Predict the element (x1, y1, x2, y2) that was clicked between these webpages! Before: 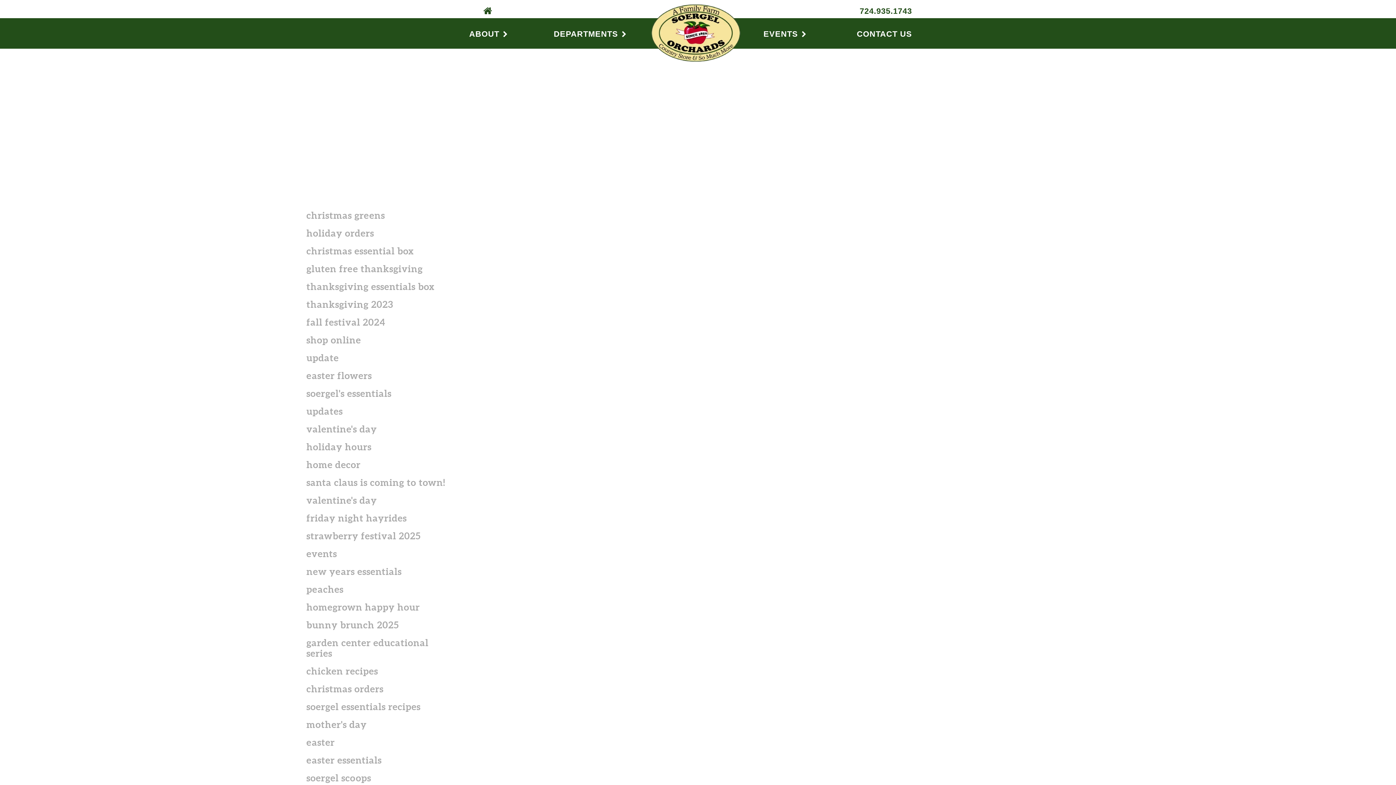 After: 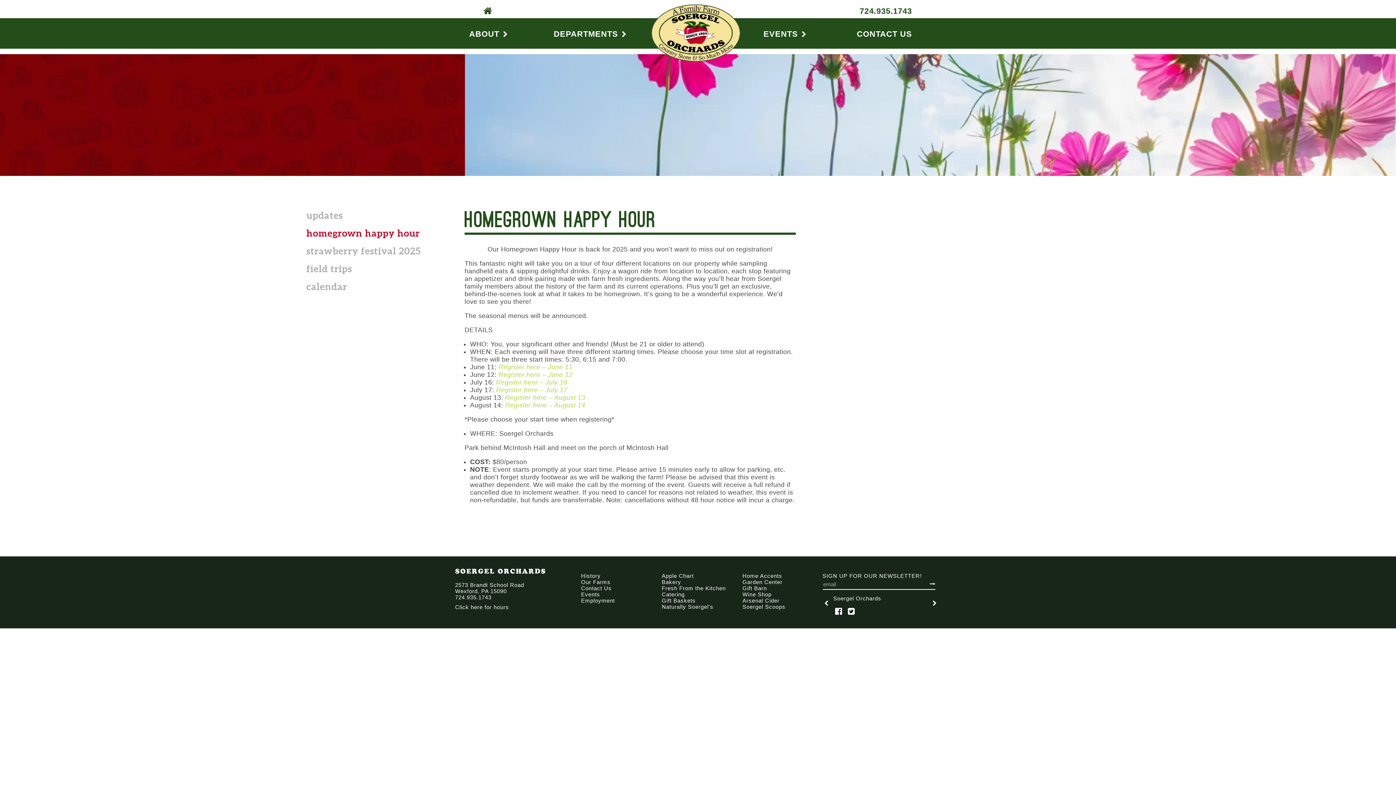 Action: label: homegrown happy hour bbox: (306, 602, 419, 612)